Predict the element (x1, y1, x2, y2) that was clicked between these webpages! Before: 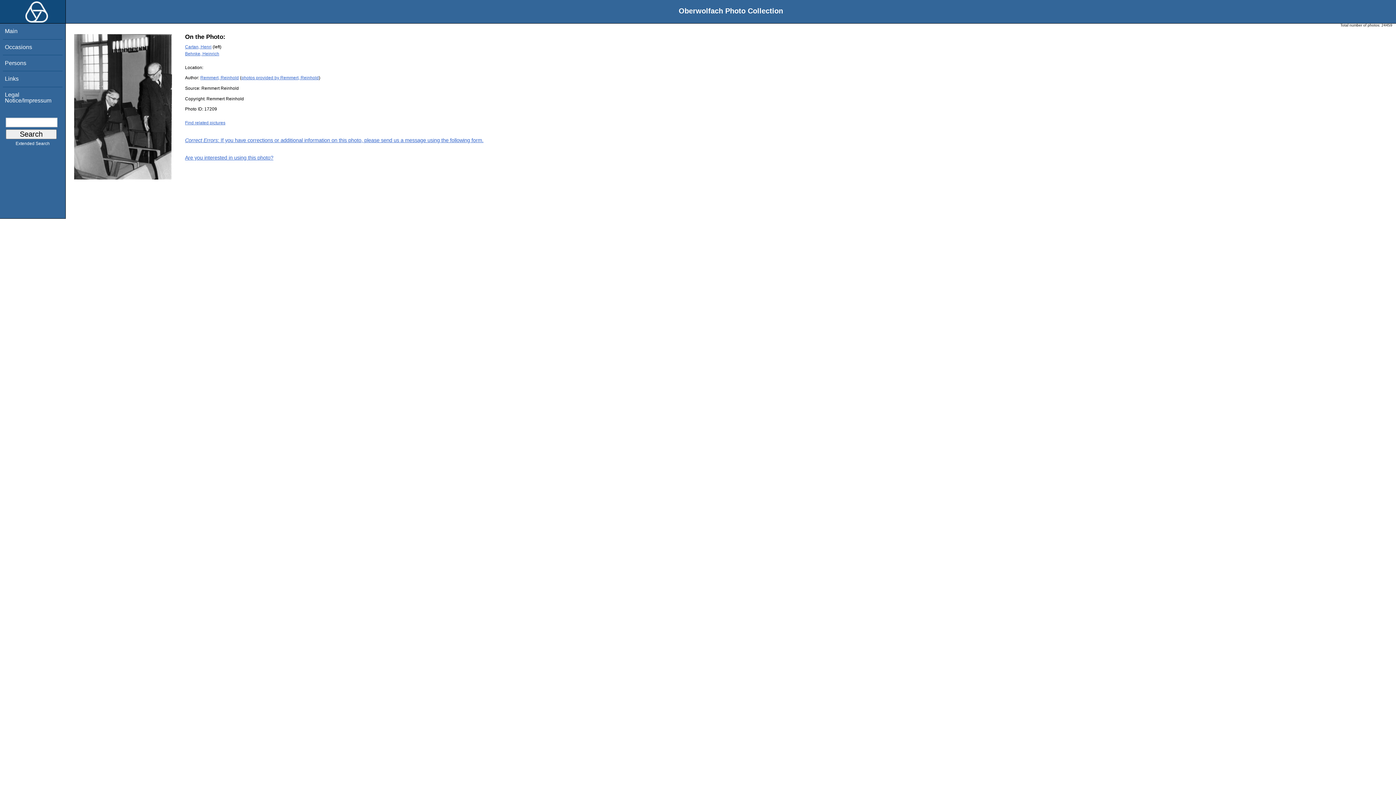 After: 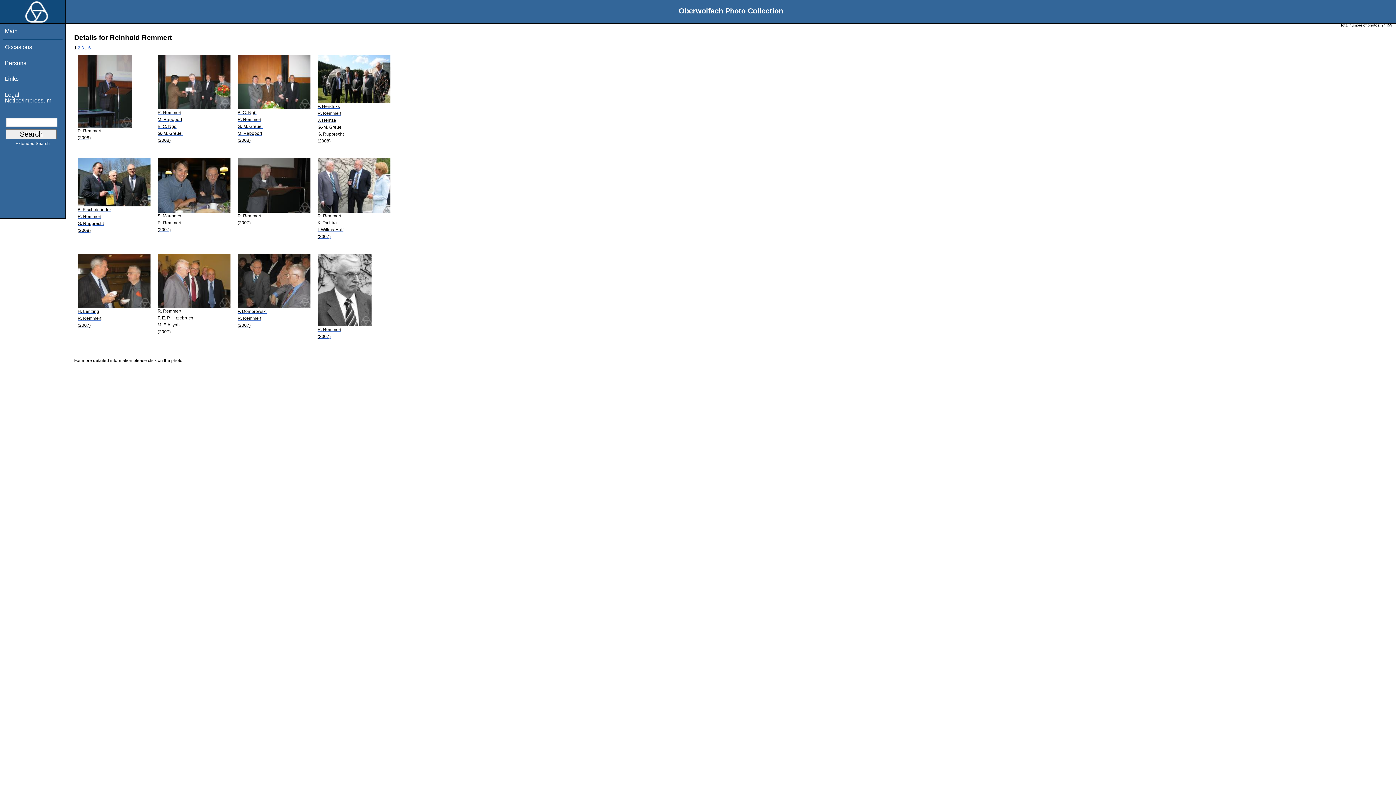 Action: bbox: (200, 75, 238, 80) label: Remmert, Reinhold